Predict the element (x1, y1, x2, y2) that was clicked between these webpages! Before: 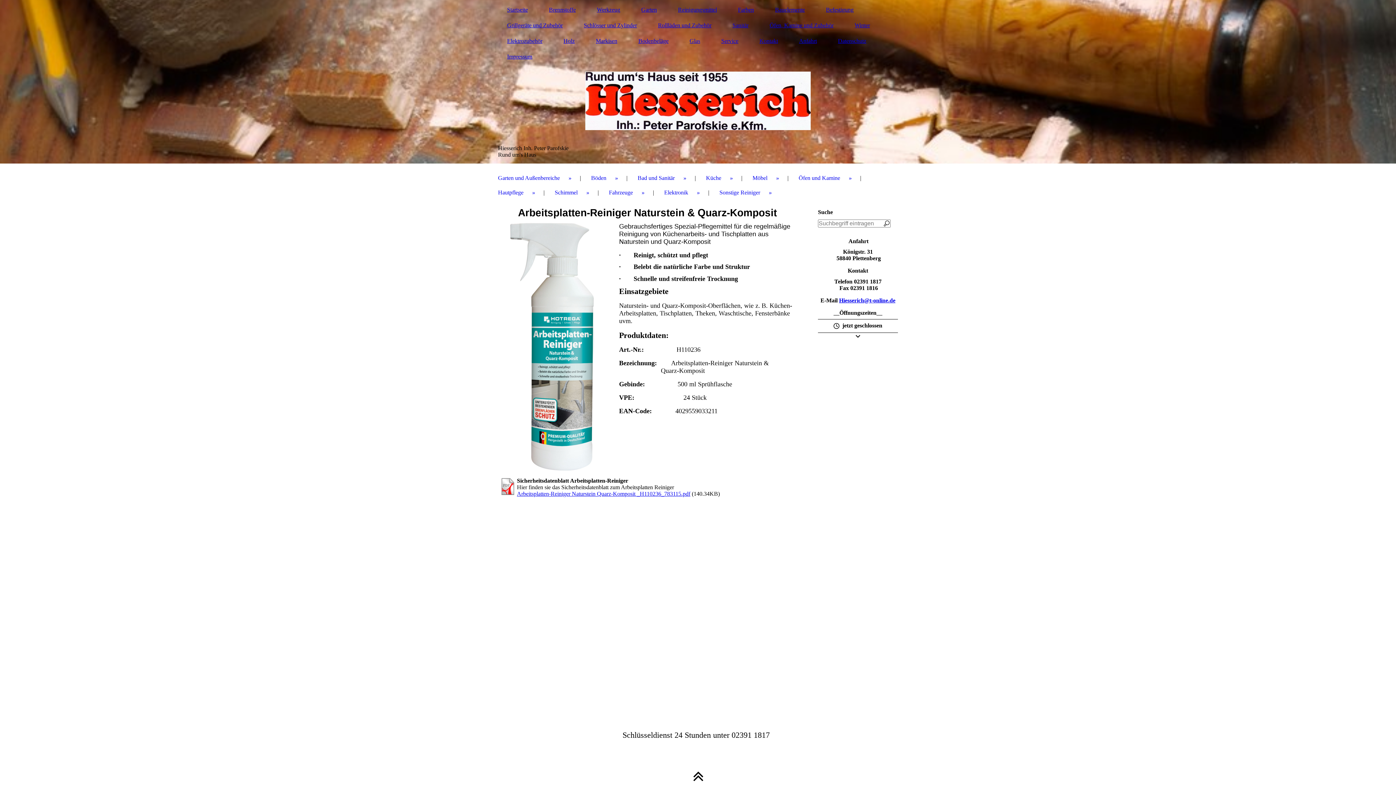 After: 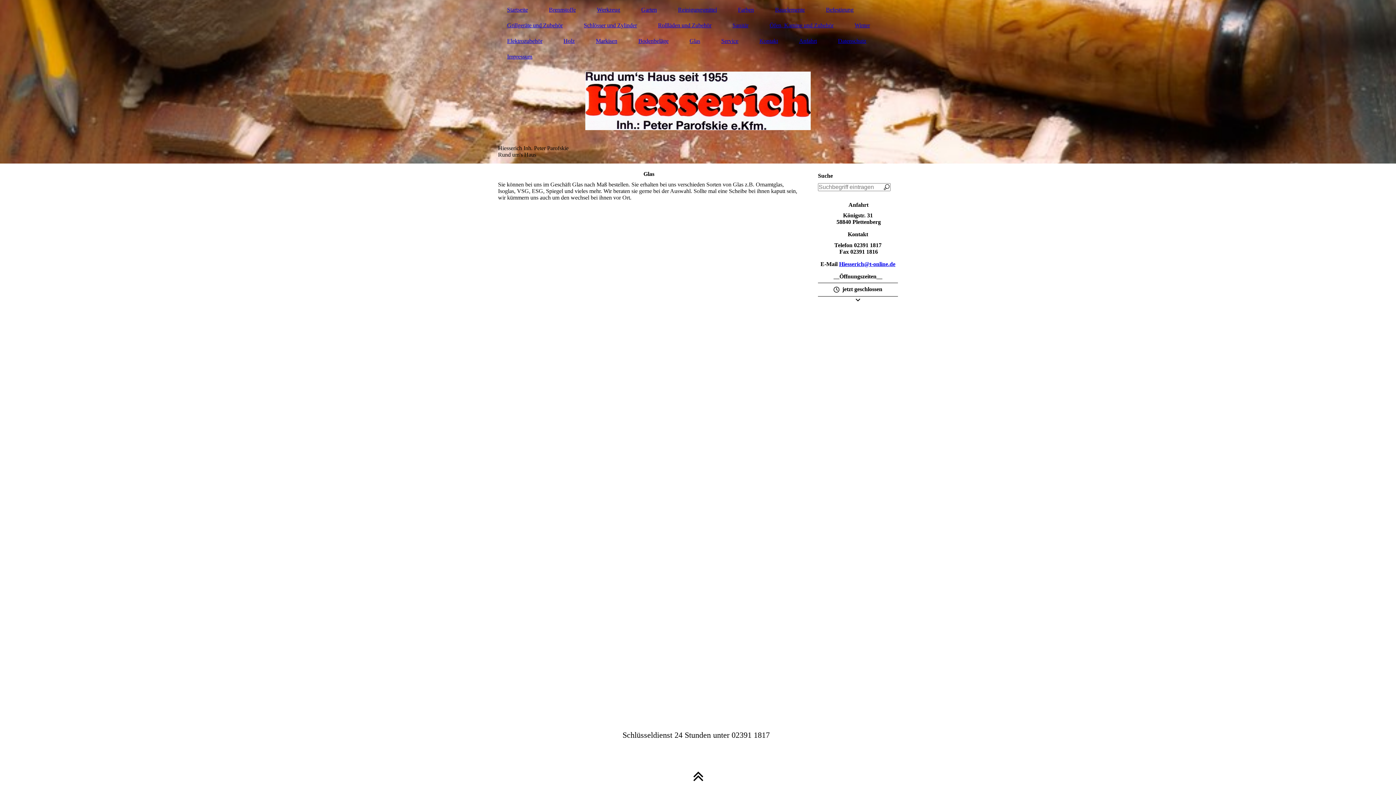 Action: bbox: (680, 36, 709, 45) label: Glas